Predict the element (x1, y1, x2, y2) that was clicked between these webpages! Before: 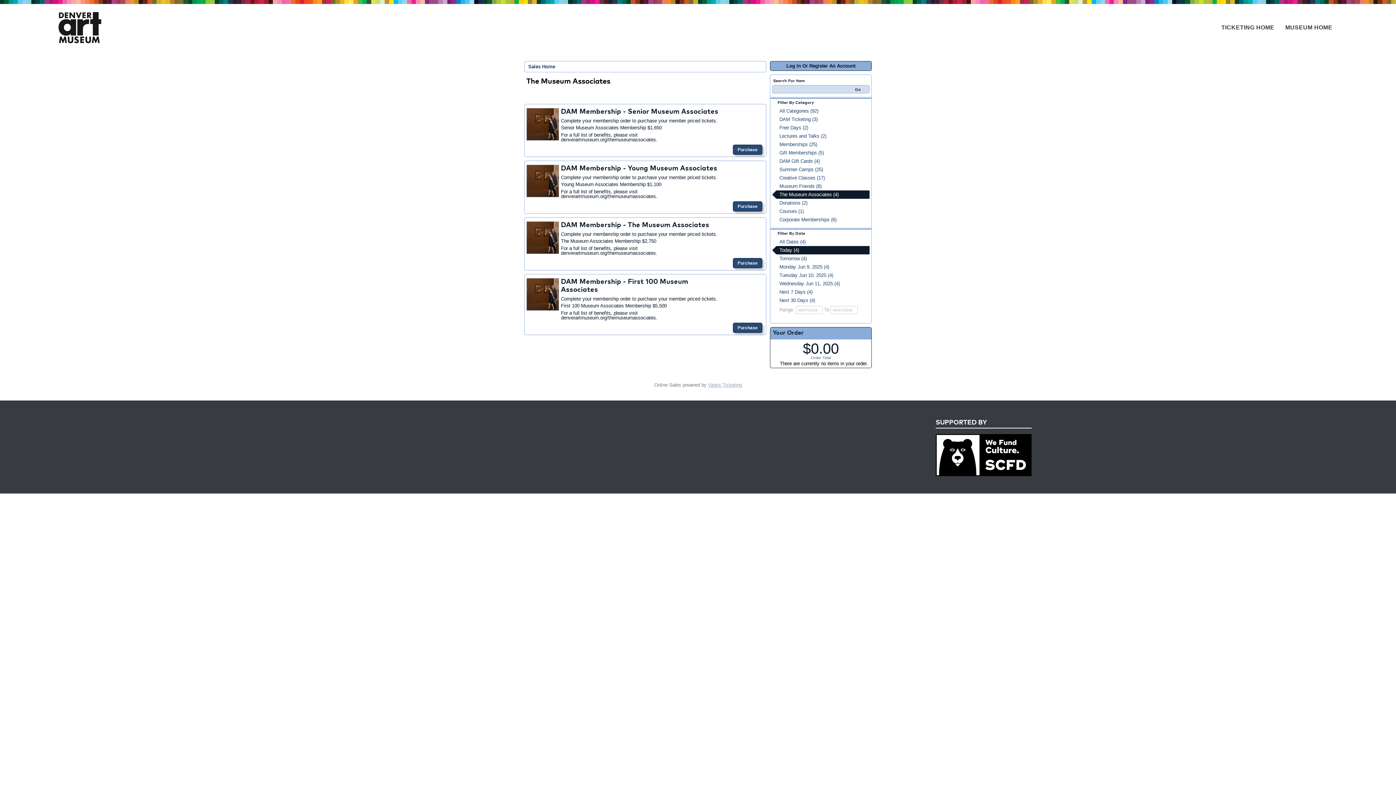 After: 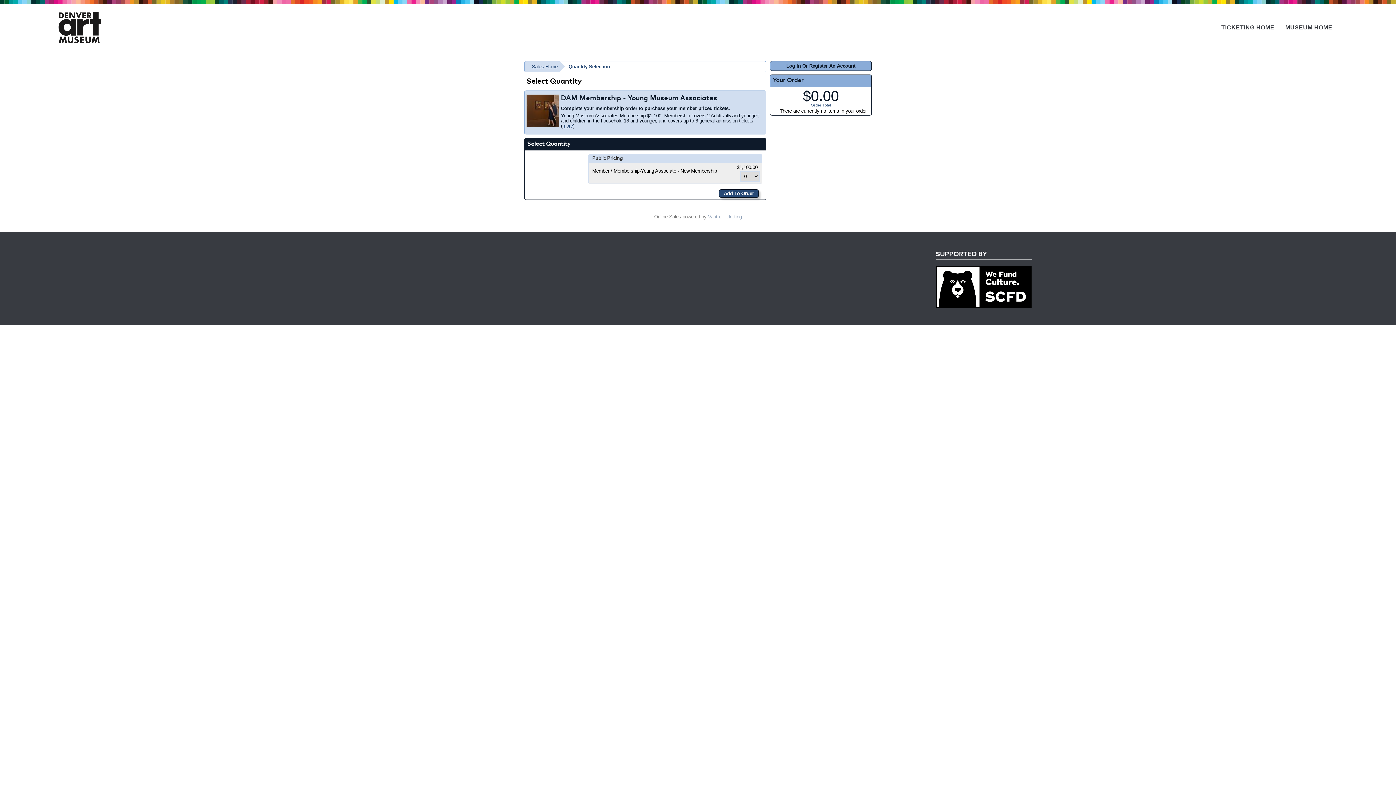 Action: bbox: (733, 201, 762, 211) label: Purchase